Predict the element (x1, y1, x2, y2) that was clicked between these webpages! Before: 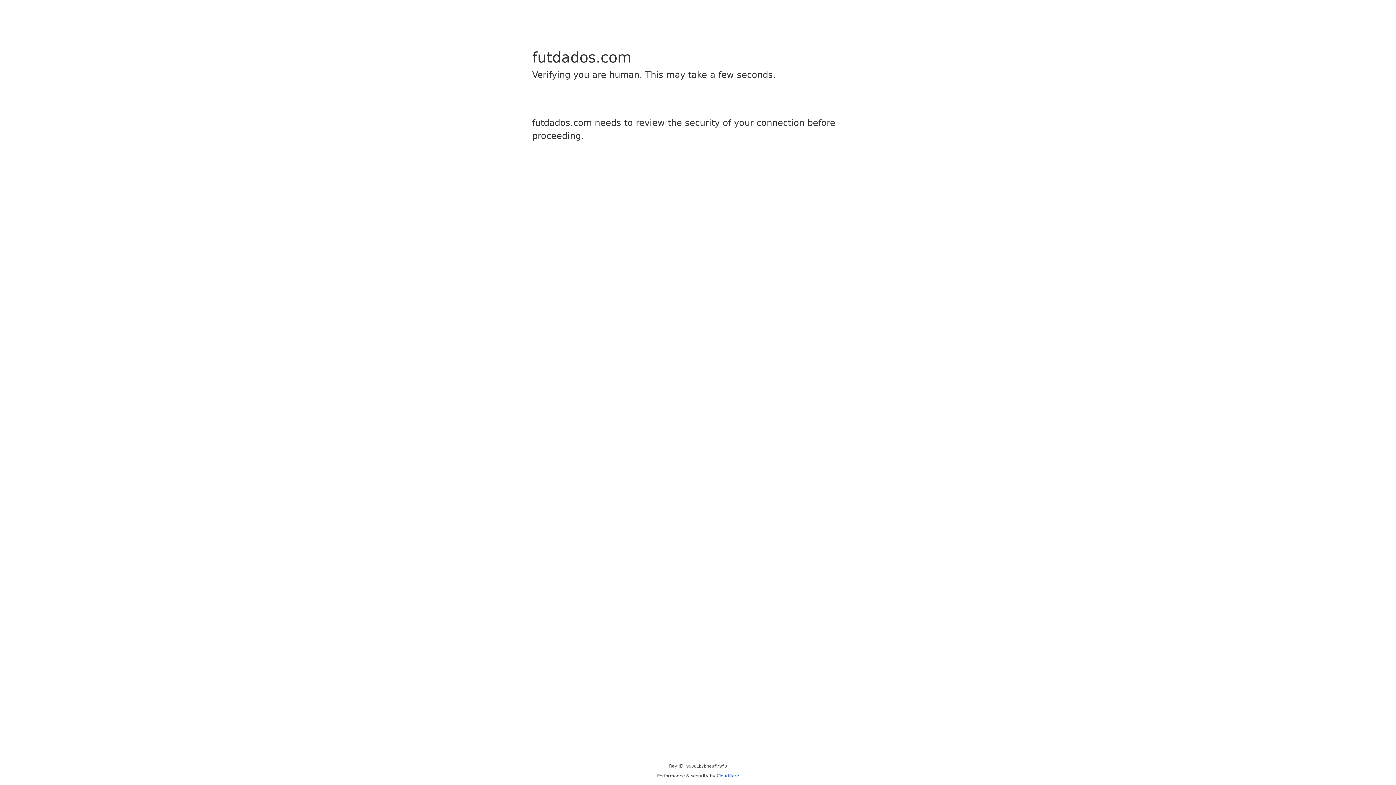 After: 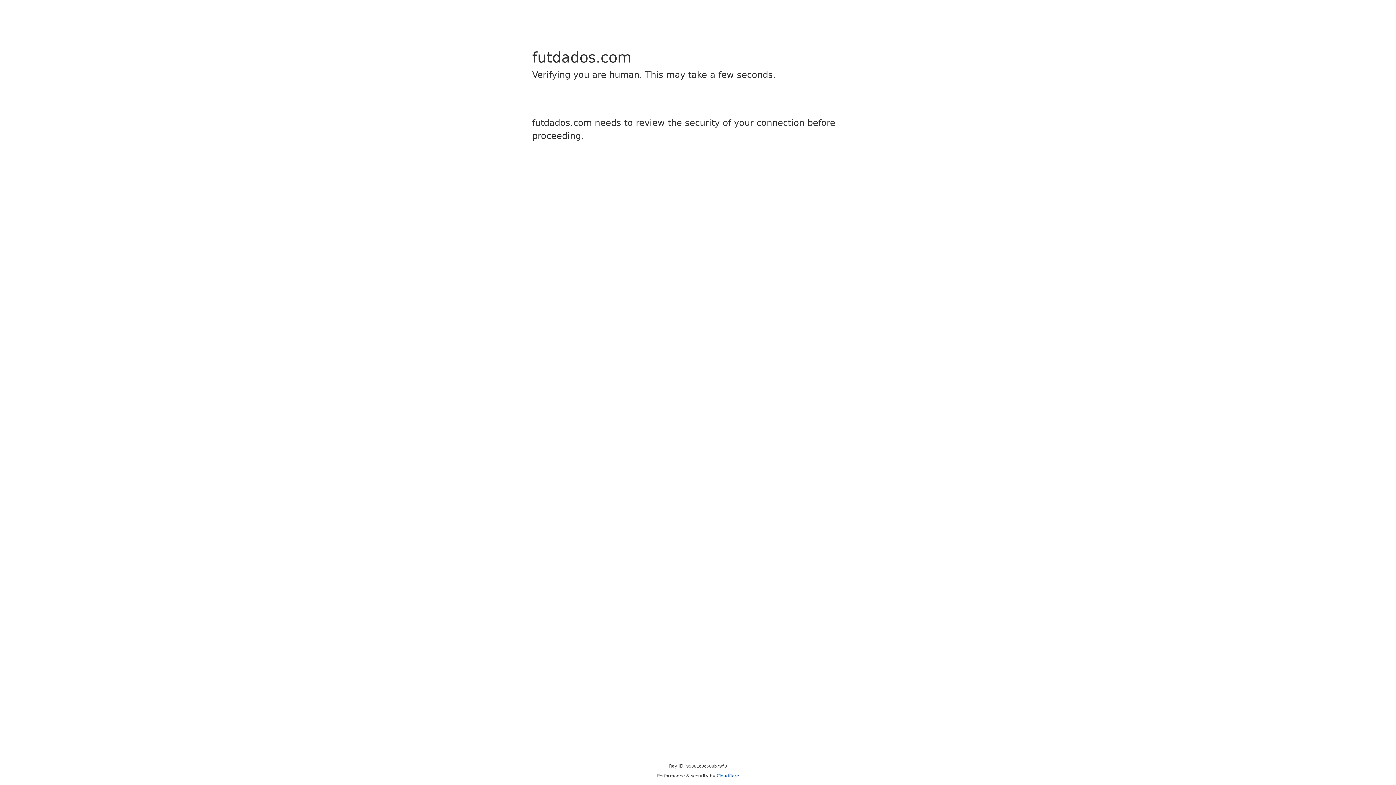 Action: bbox: (716, 773, 739, 778) label: Cloudflare